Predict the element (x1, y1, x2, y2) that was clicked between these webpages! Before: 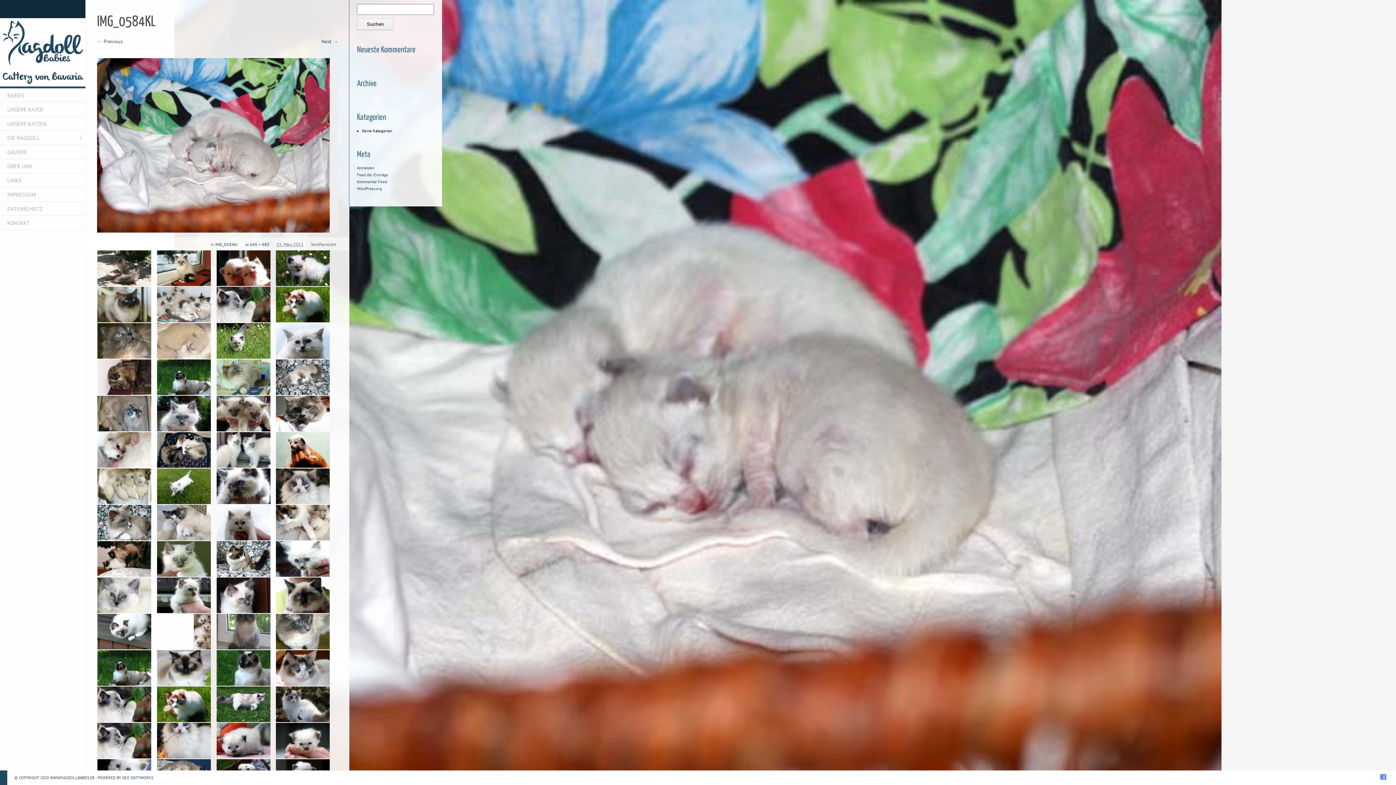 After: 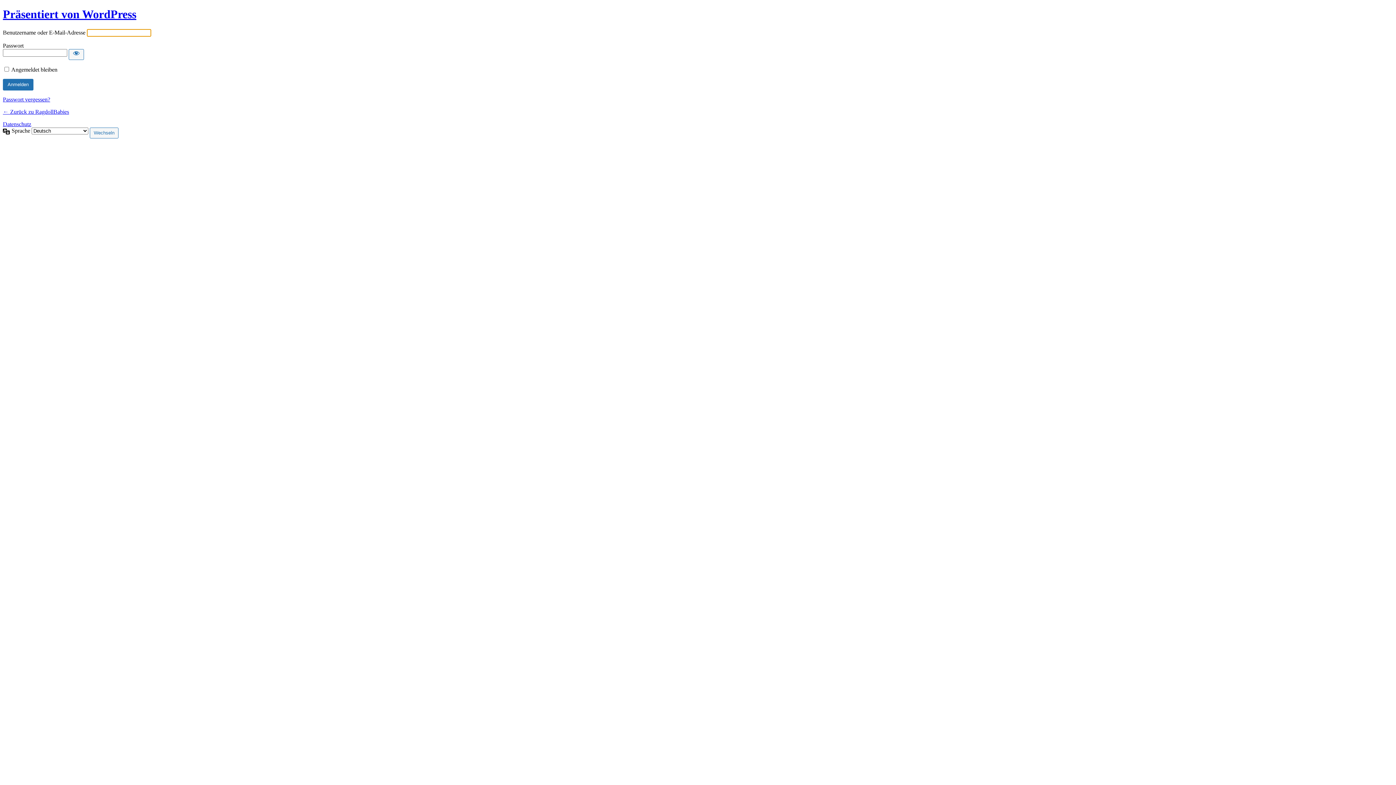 Action: label: Anmelden bbox: (357, 165, 374, 170)